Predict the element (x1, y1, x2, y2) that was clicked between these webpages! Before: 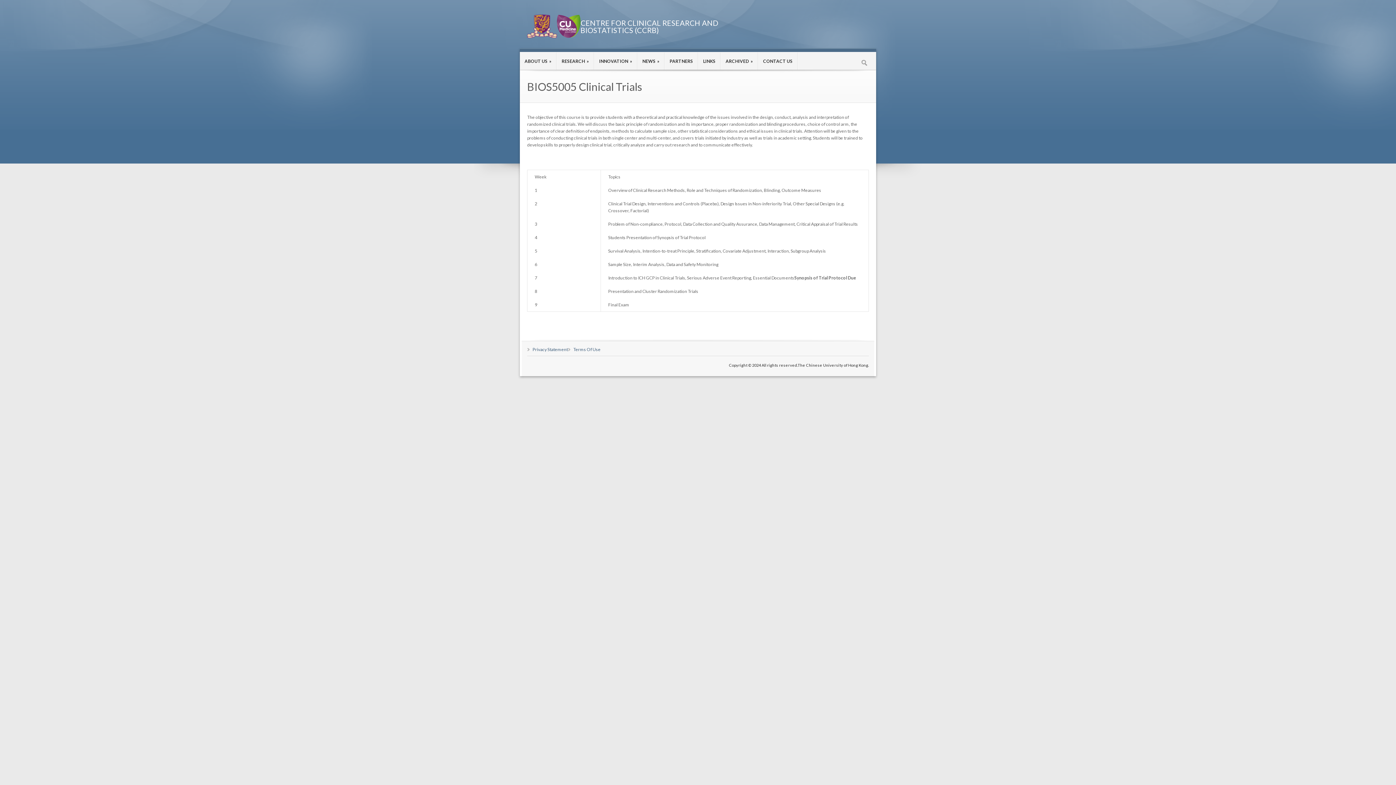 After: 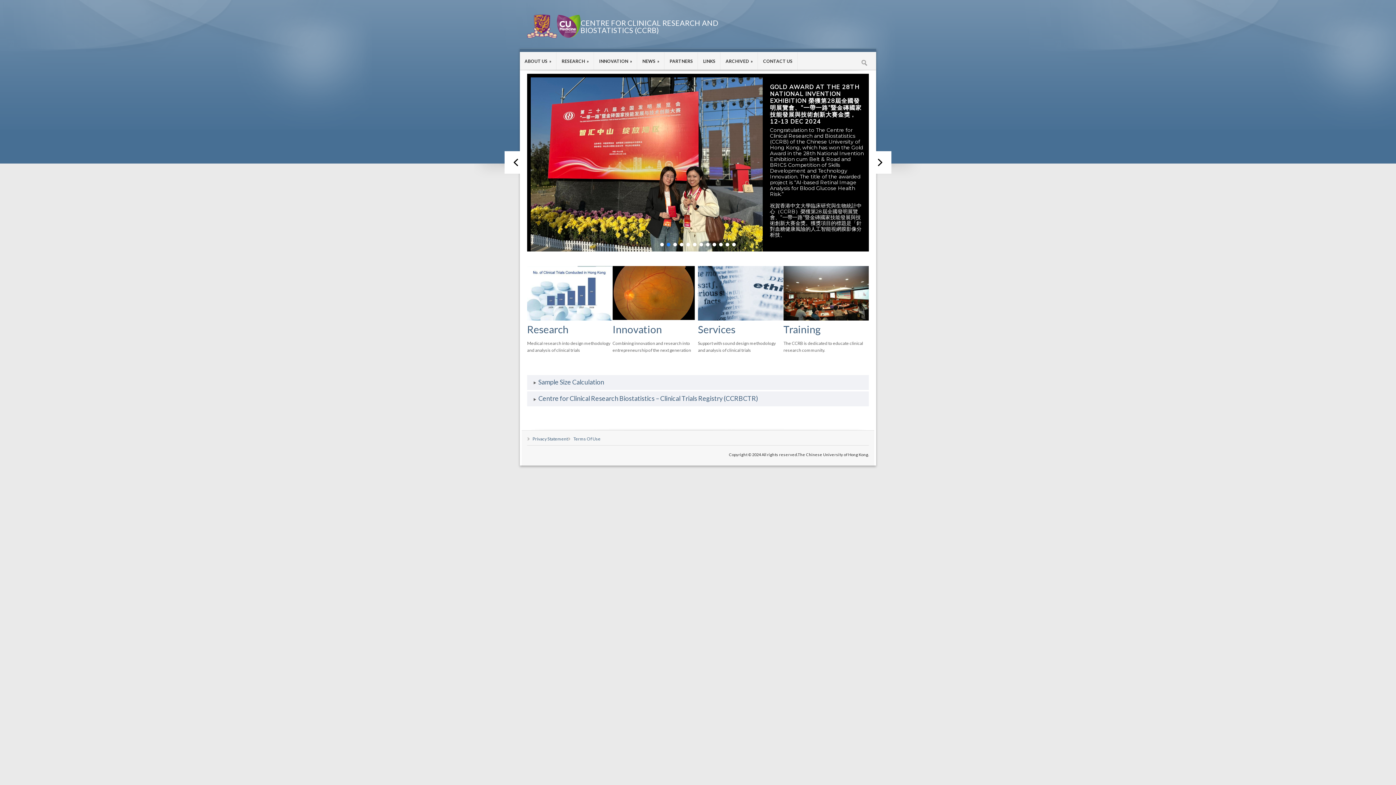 Action: bbox: (580, 19, 718, 33) label: CENTRE FOR CLINICAL RESEARCH AND
BIOSTATISTICS (CCRB)
